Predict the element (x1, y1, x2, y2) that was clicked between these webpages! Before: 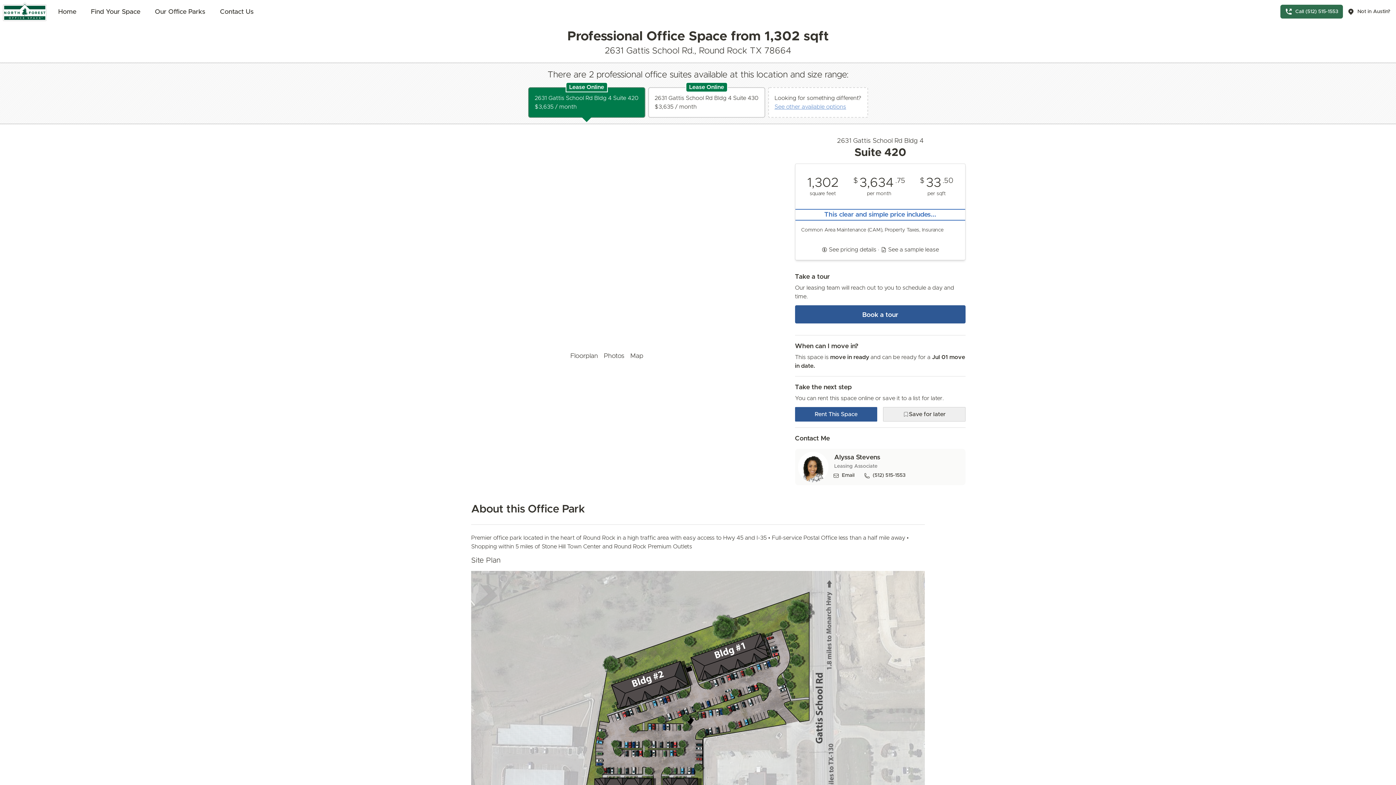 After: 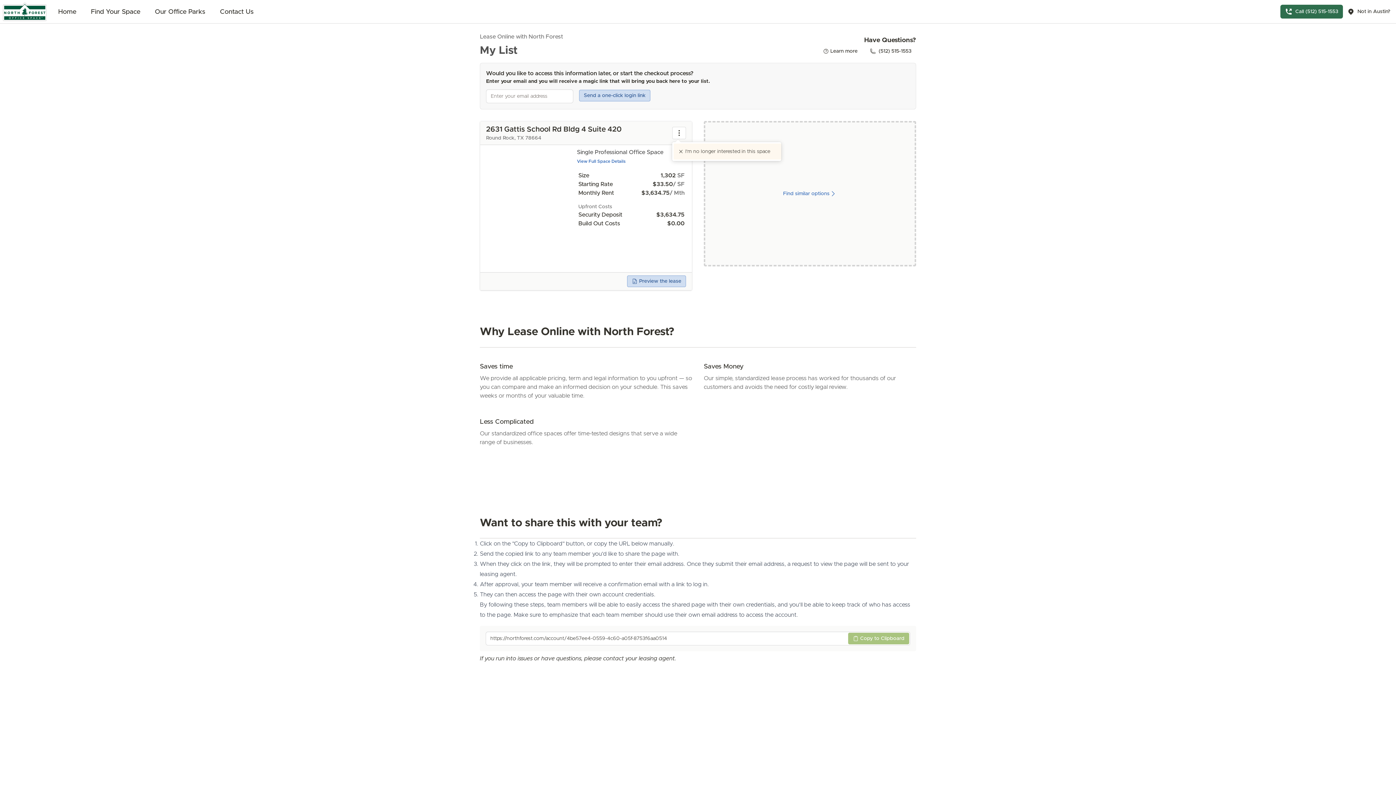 Action: label: Save for later bbox: (883, 407, 965, 421)